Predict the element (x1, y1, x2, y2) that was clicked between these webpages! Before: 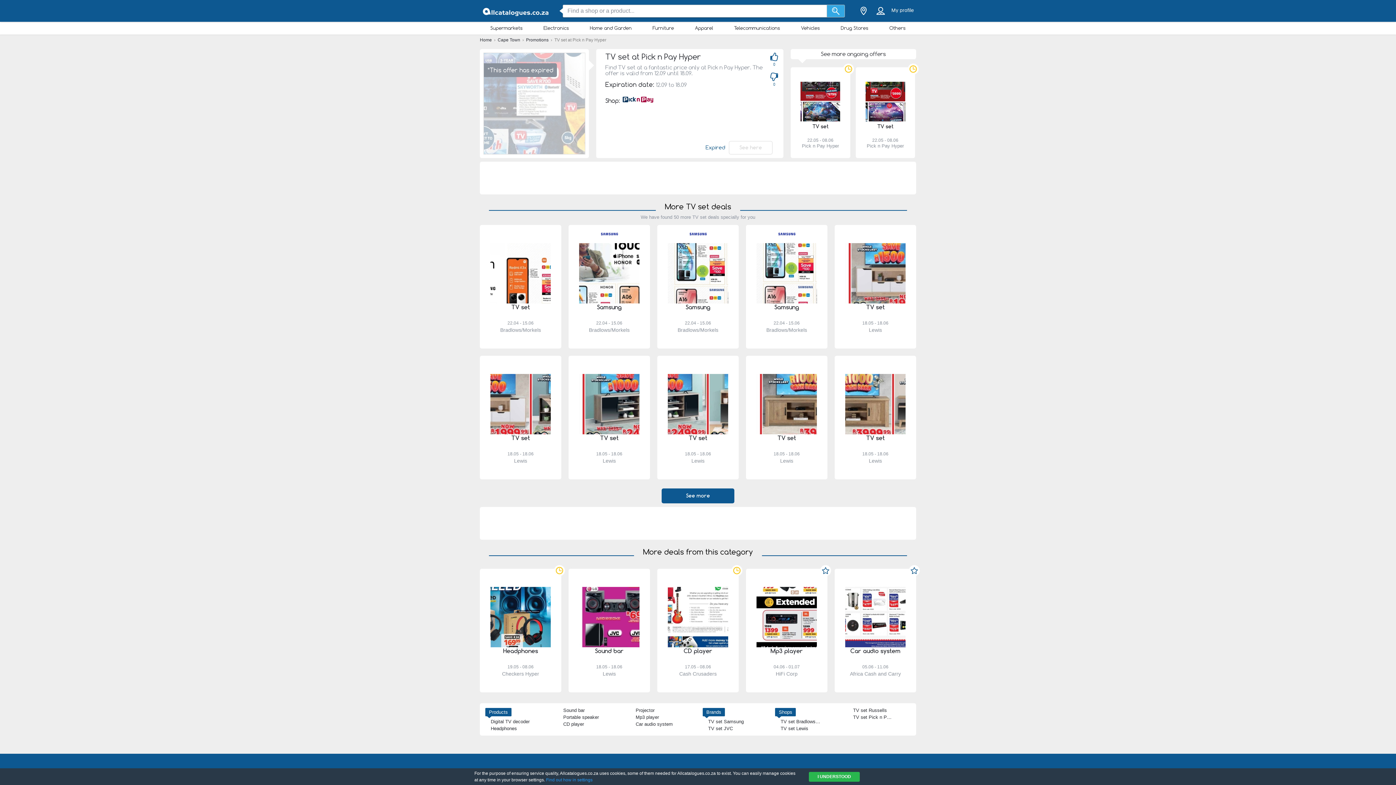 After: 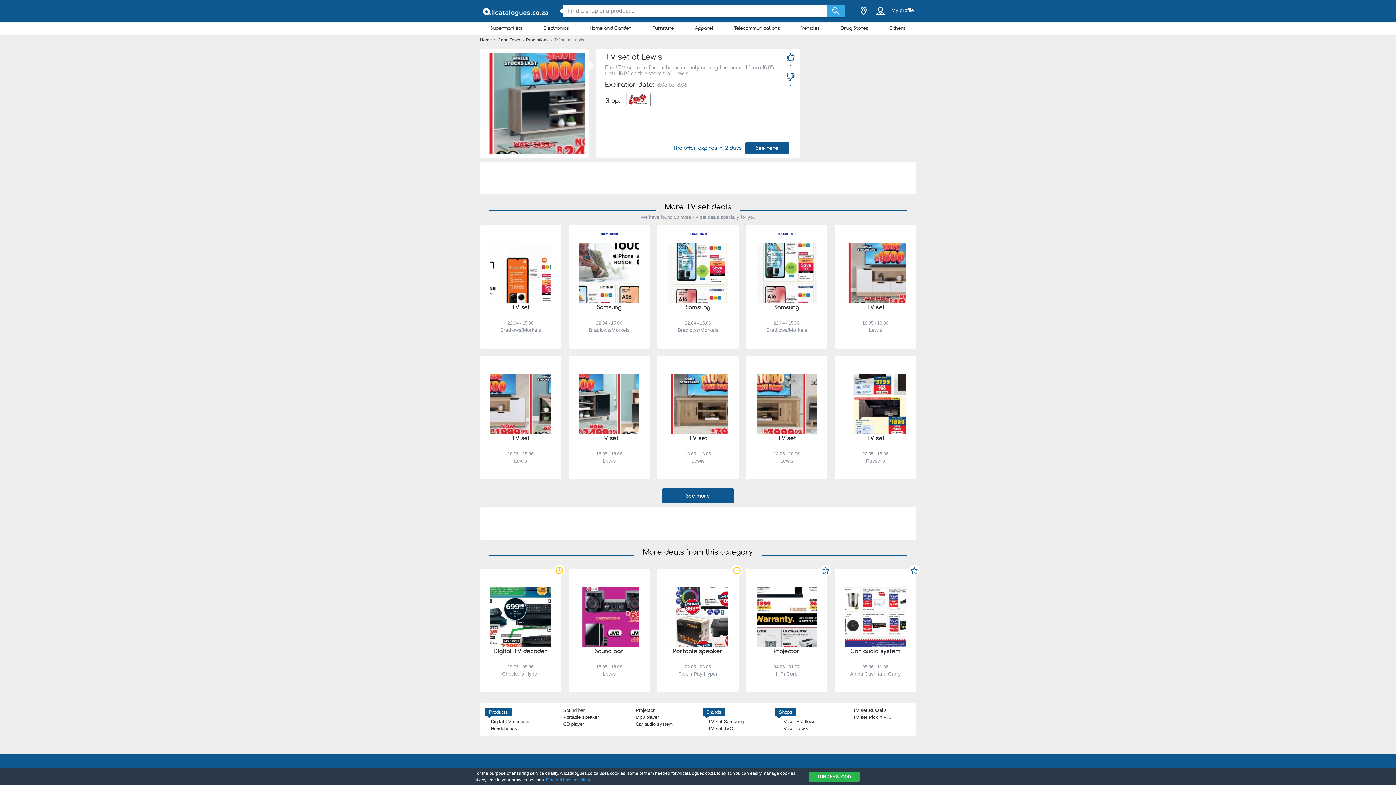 Action: label: See here bbox: (568, 356, 650, 479)